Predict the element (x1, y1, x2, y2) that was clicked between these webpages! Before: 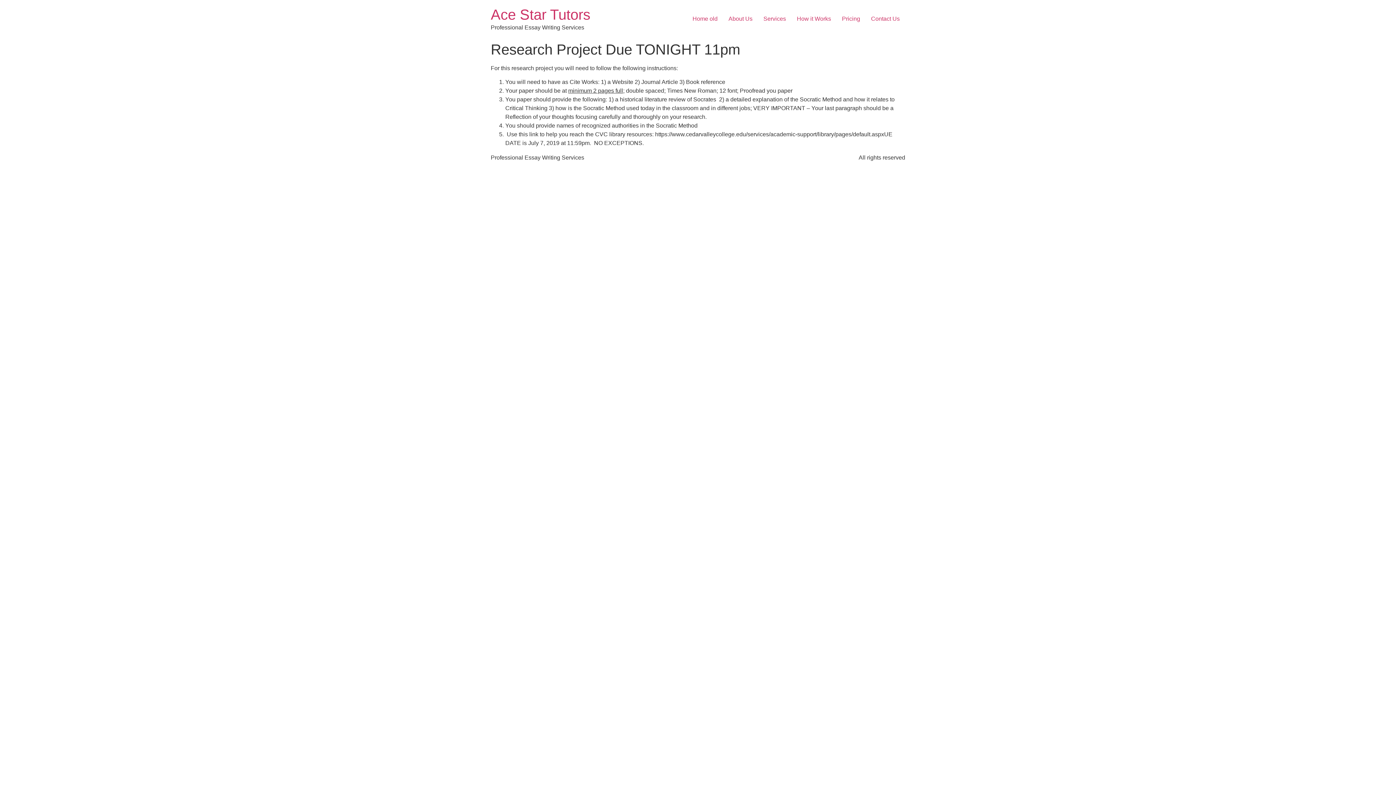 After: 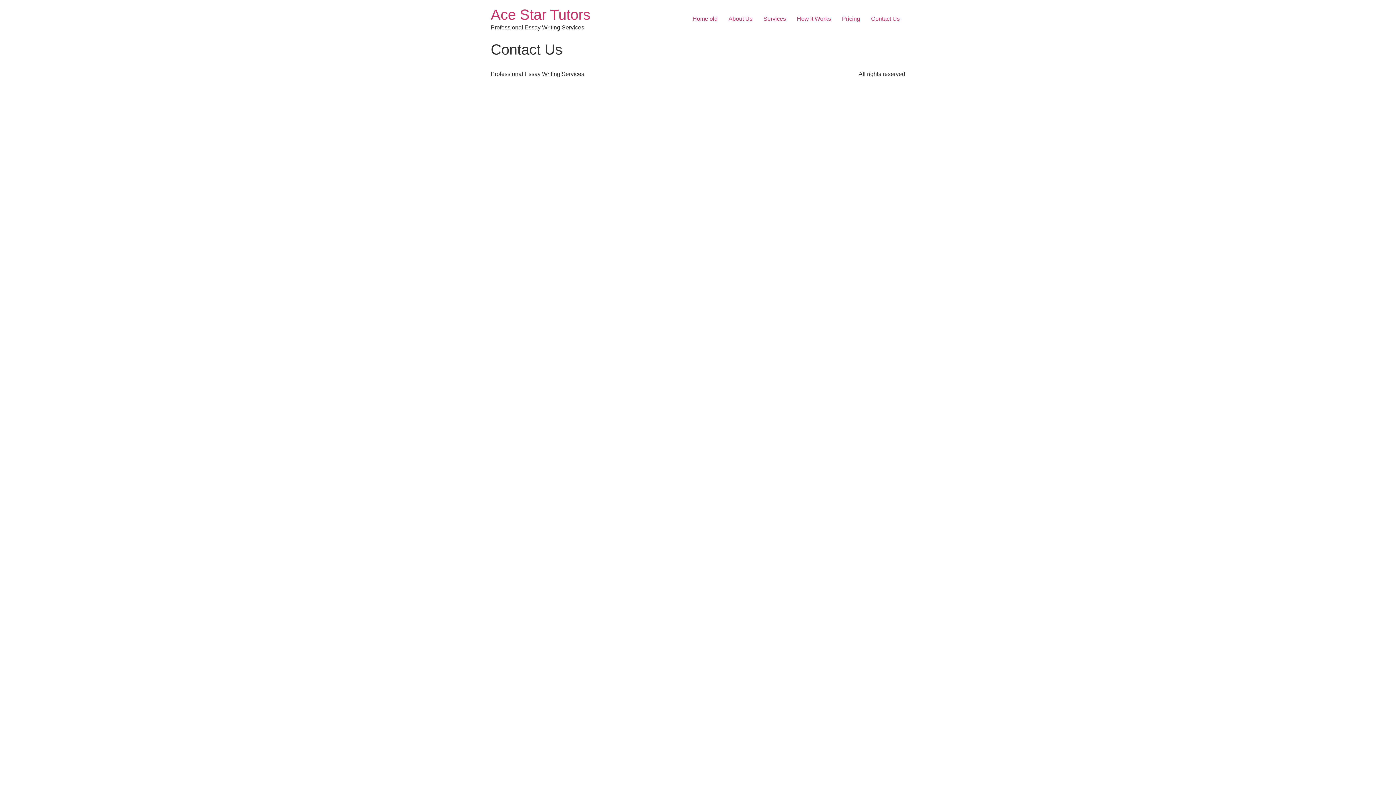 Action: label: Contact Us bbox: (865, 11, 905, 26)